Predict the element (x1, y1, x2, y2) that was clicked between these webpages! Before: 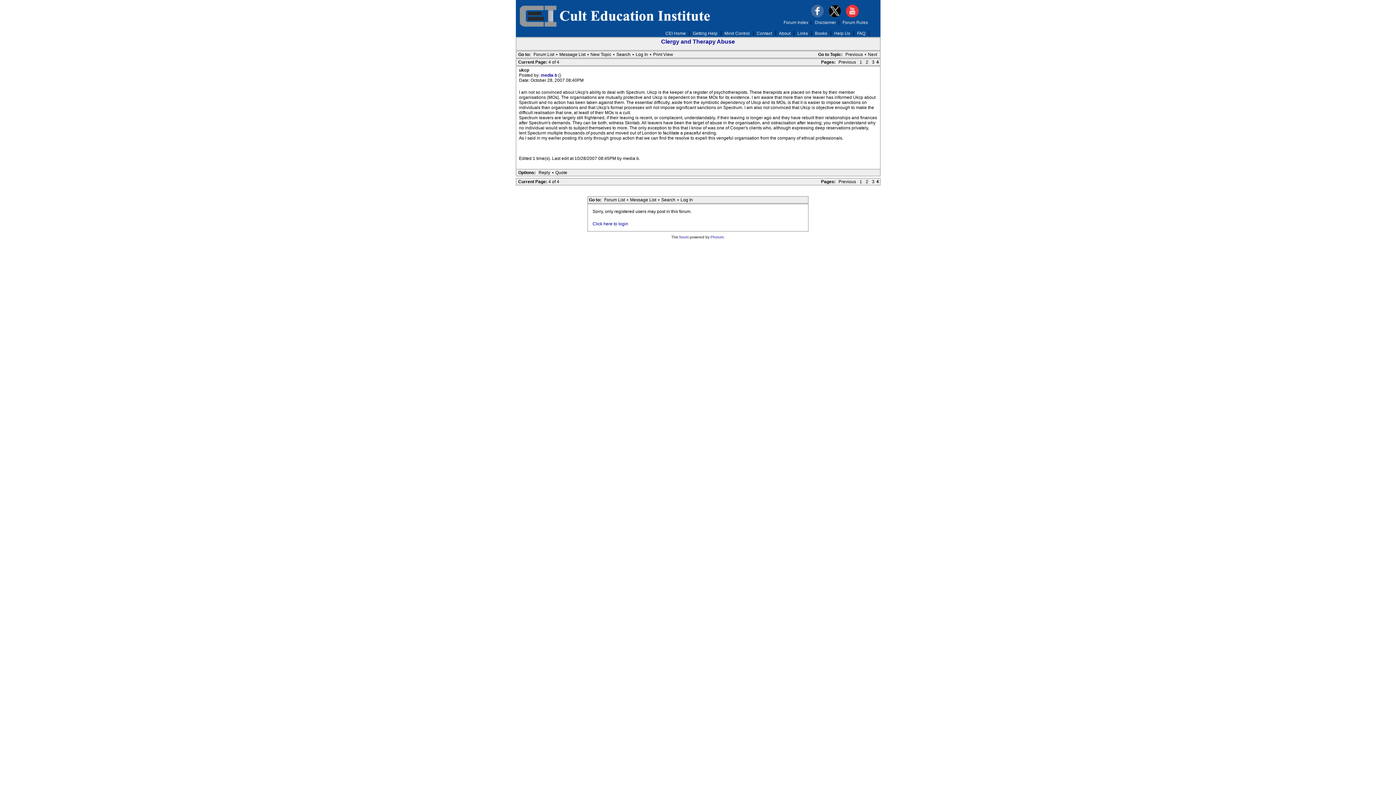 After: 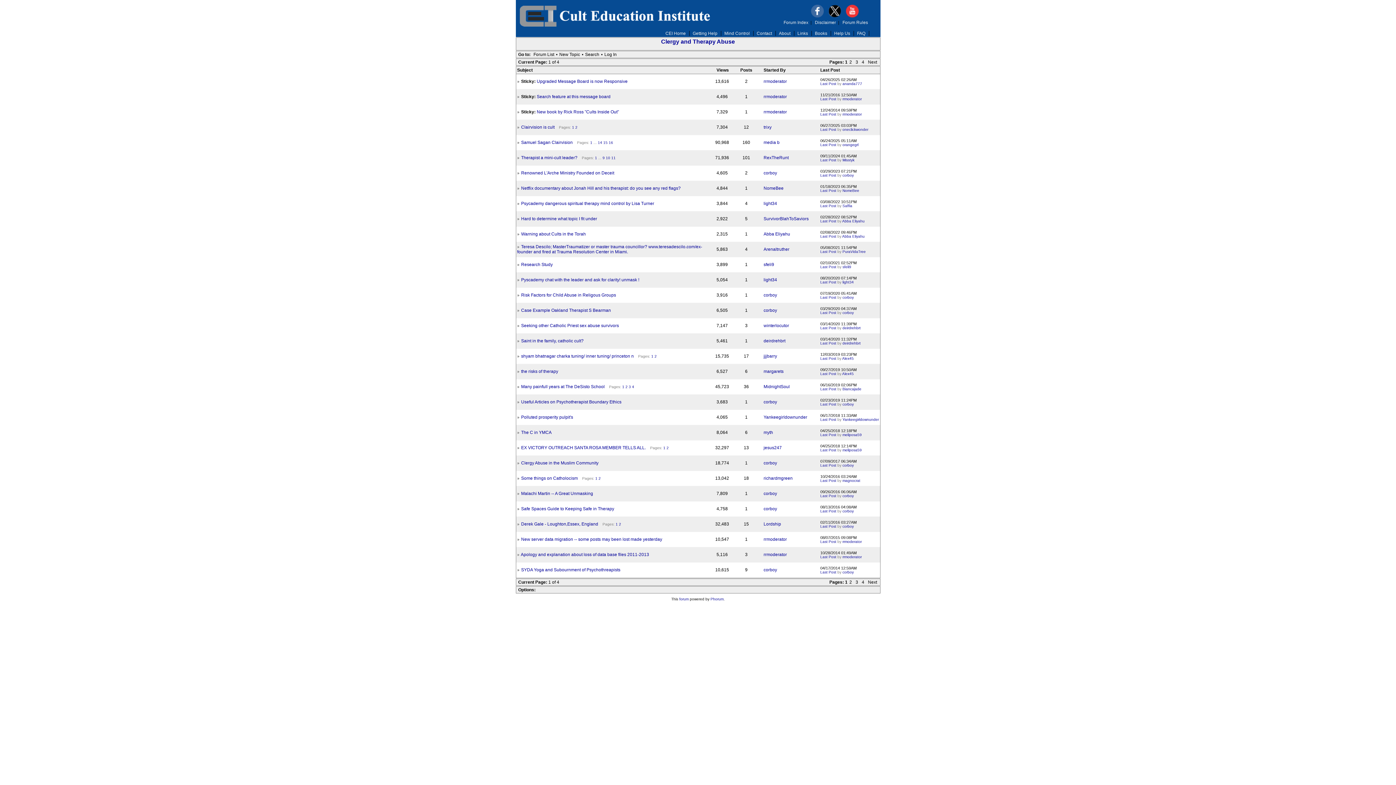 Action: label: Message List bbox: (628, 197, 658, 202)